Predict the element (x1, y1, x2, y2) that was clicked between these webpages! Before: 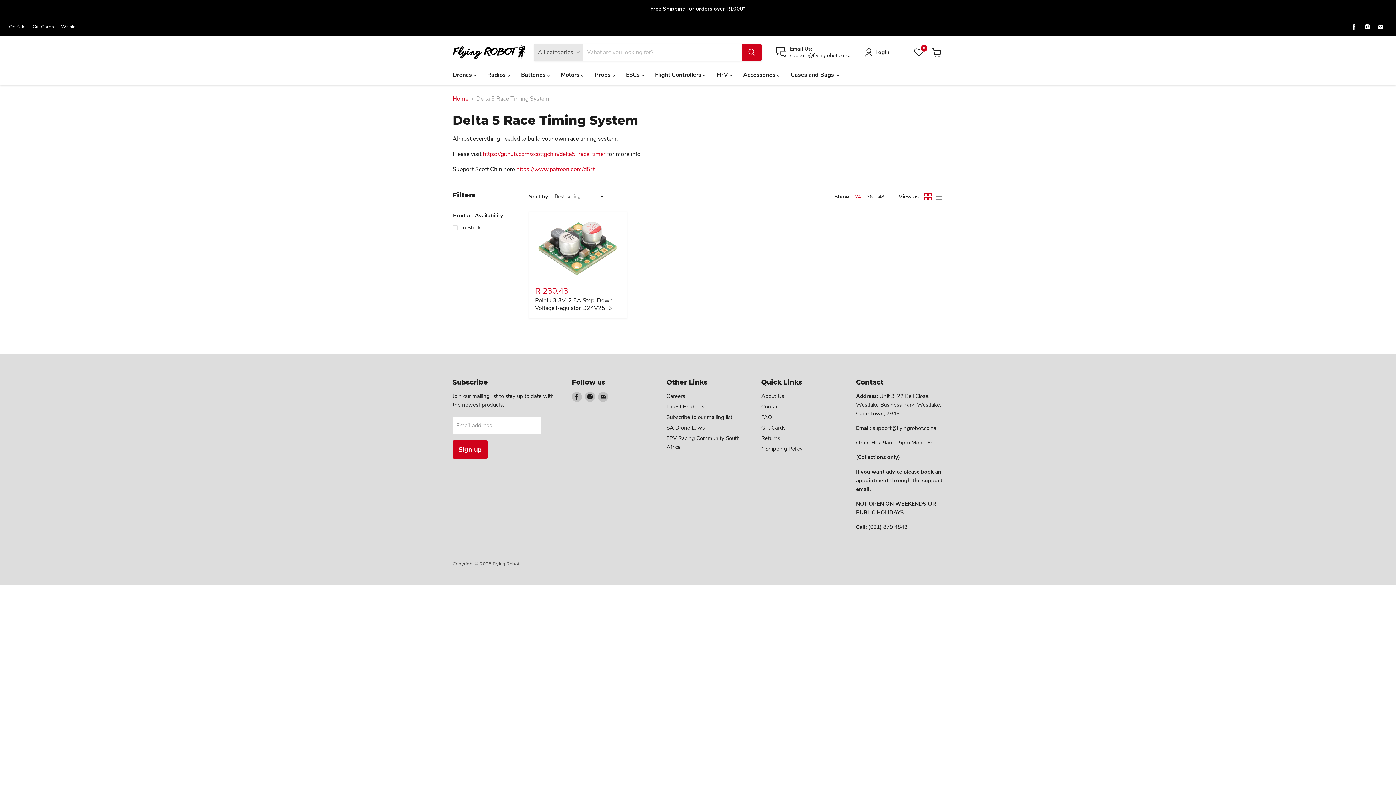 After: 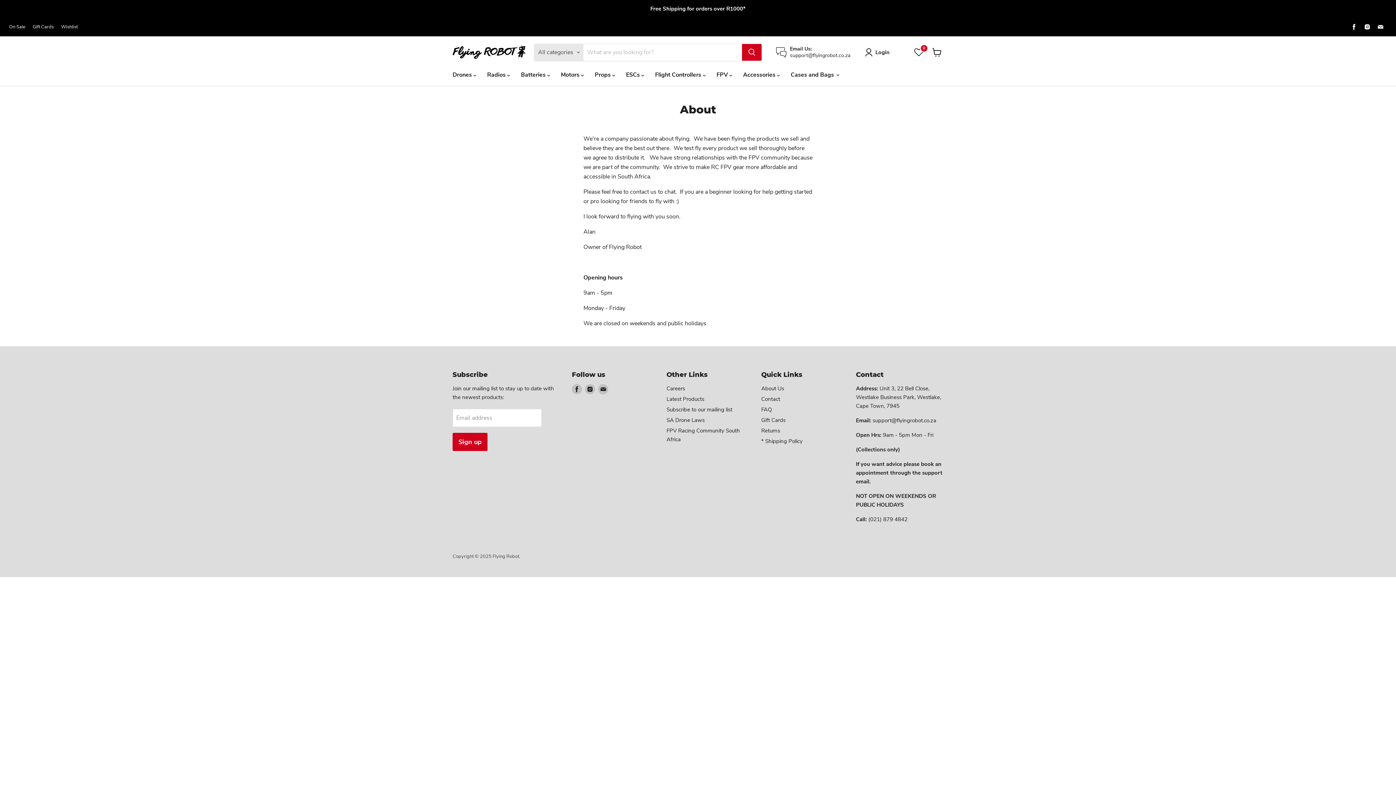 Action: label: About Us bbox: (761, 392, 784, 400)